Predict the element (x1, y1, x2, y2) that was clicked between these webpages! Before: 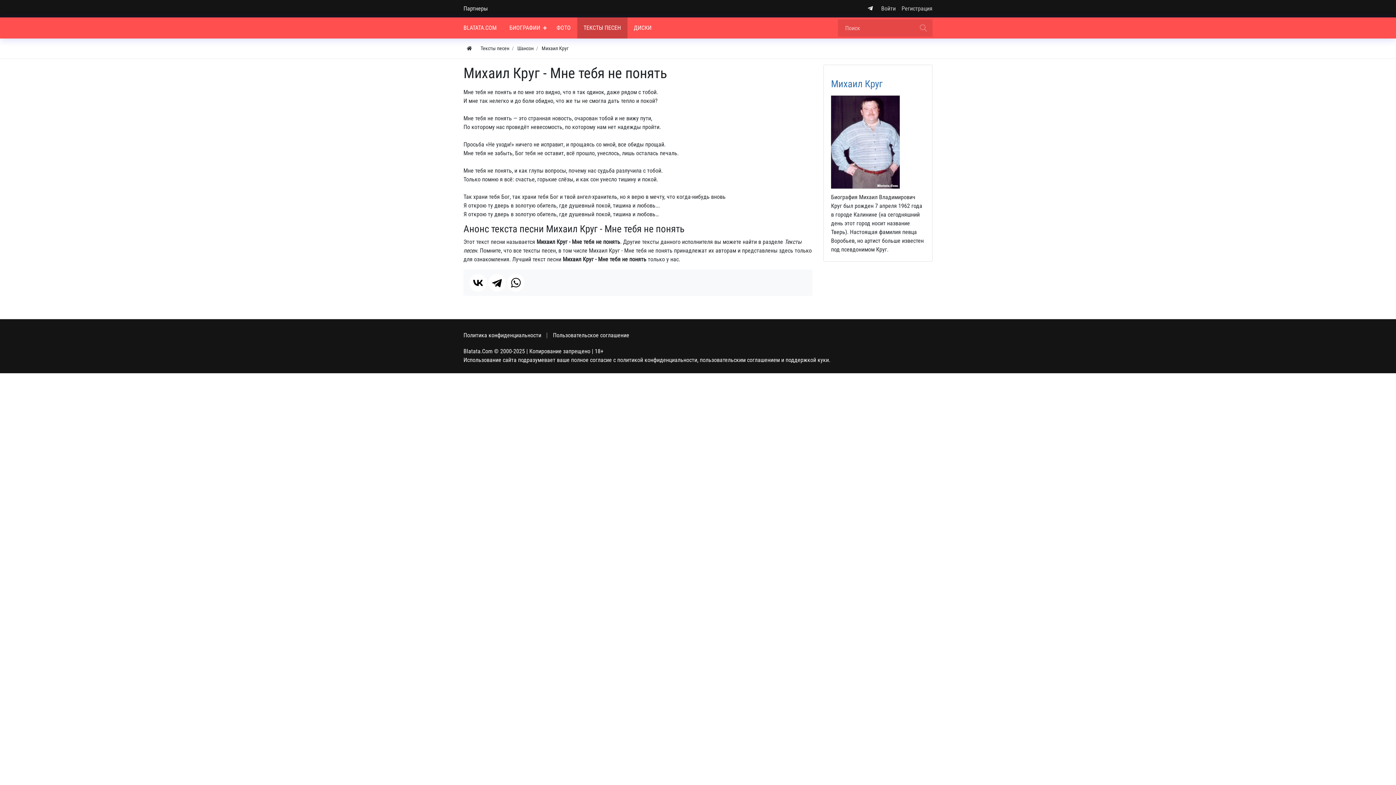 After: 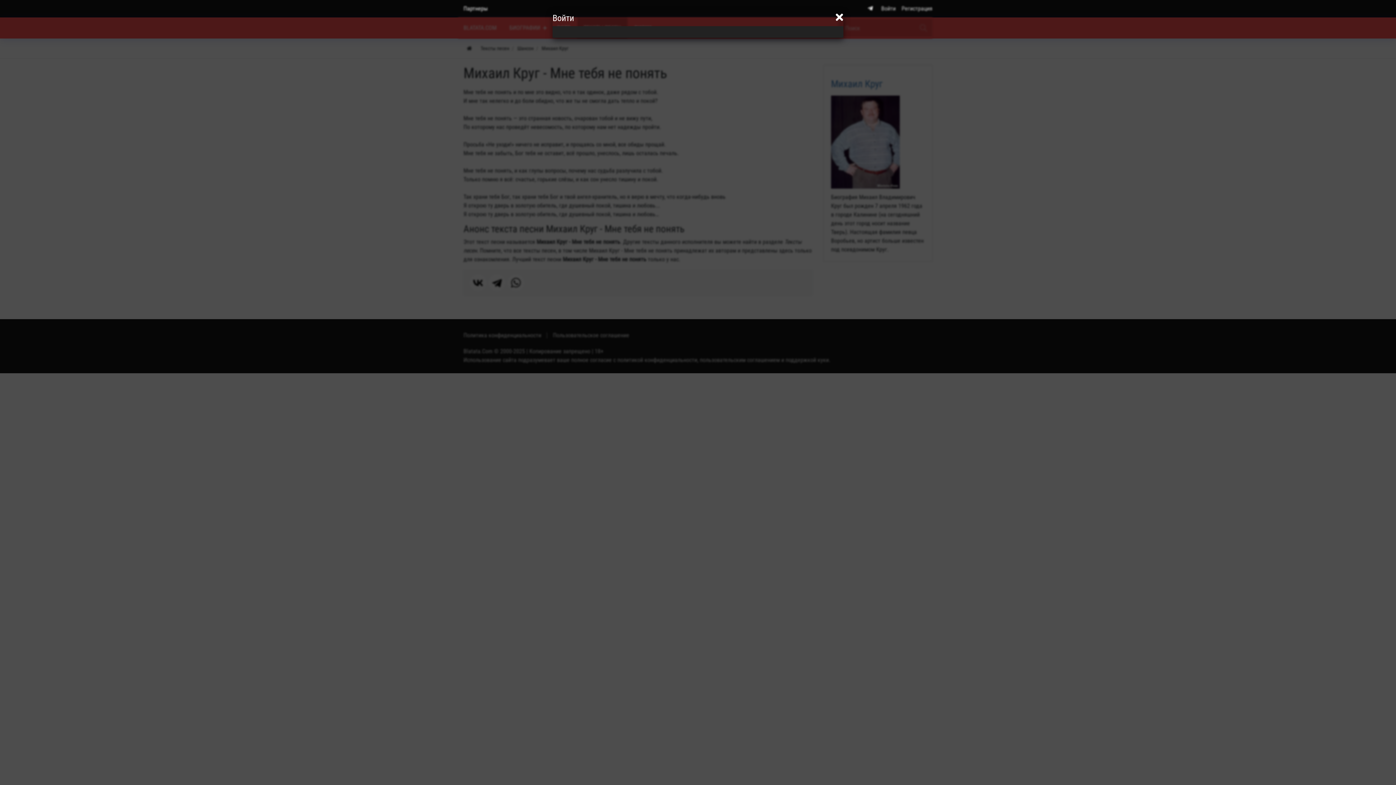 Action: bbox: (875, 1, 896, 16) label: Войти